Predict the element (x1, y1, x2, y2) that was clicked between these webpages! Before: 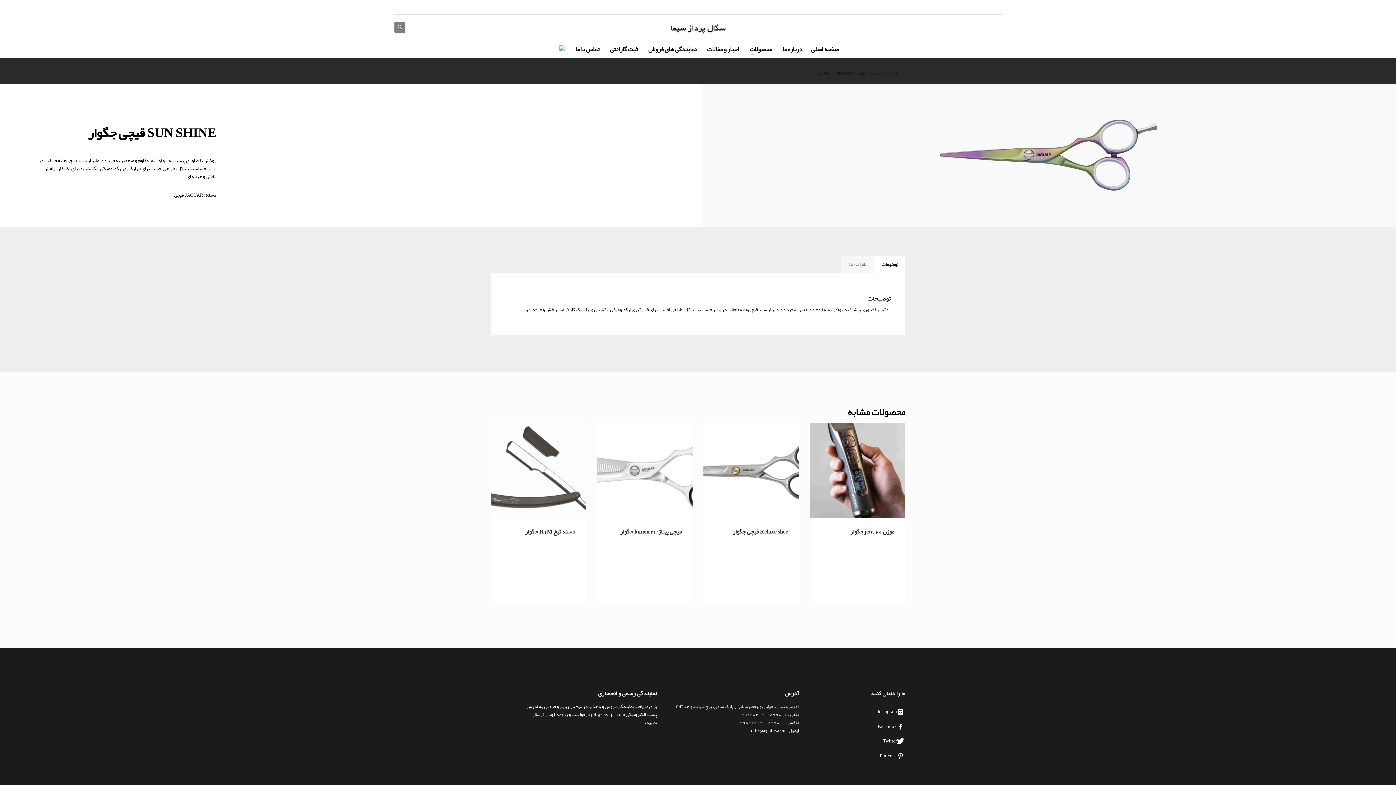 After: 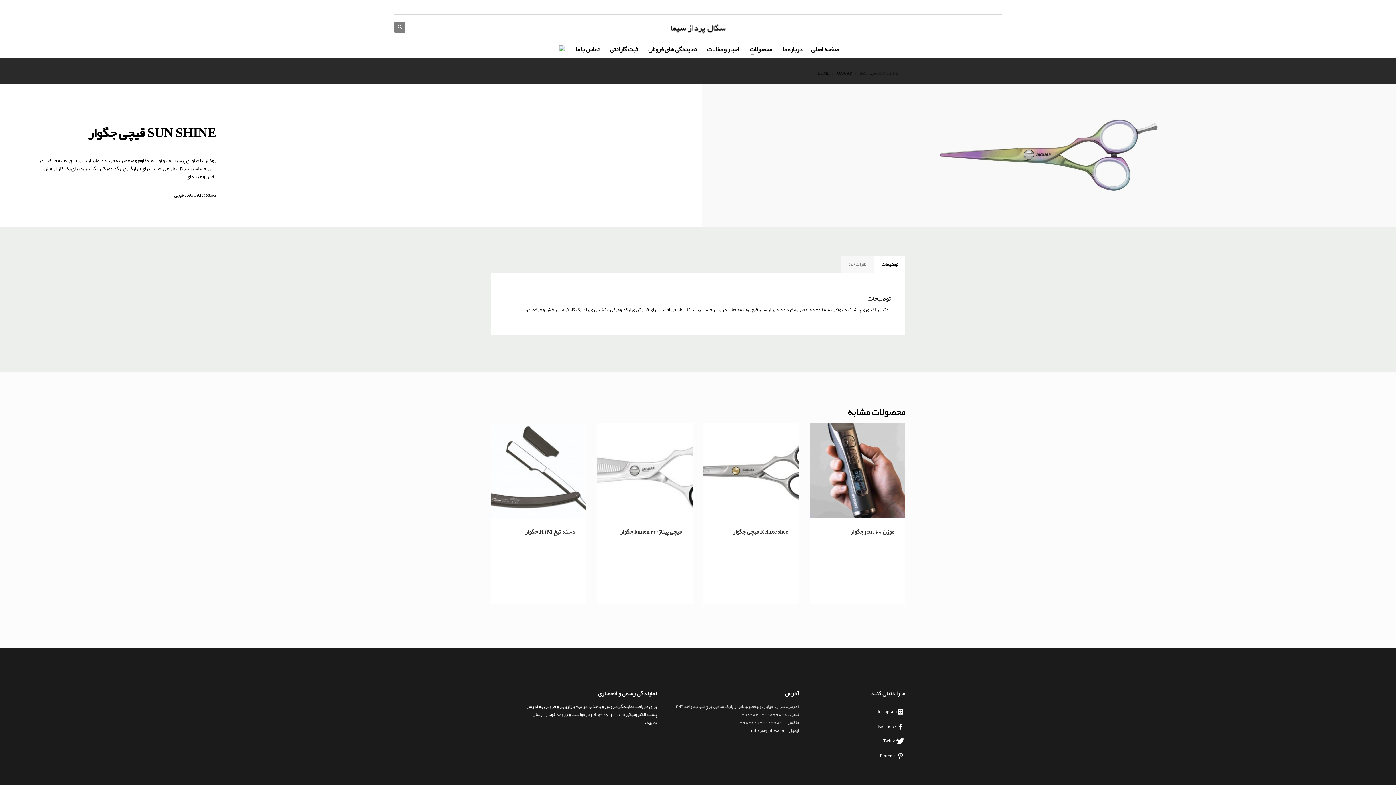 Action: bbox: (751, 726, 786, 735) label: info@segalps.com